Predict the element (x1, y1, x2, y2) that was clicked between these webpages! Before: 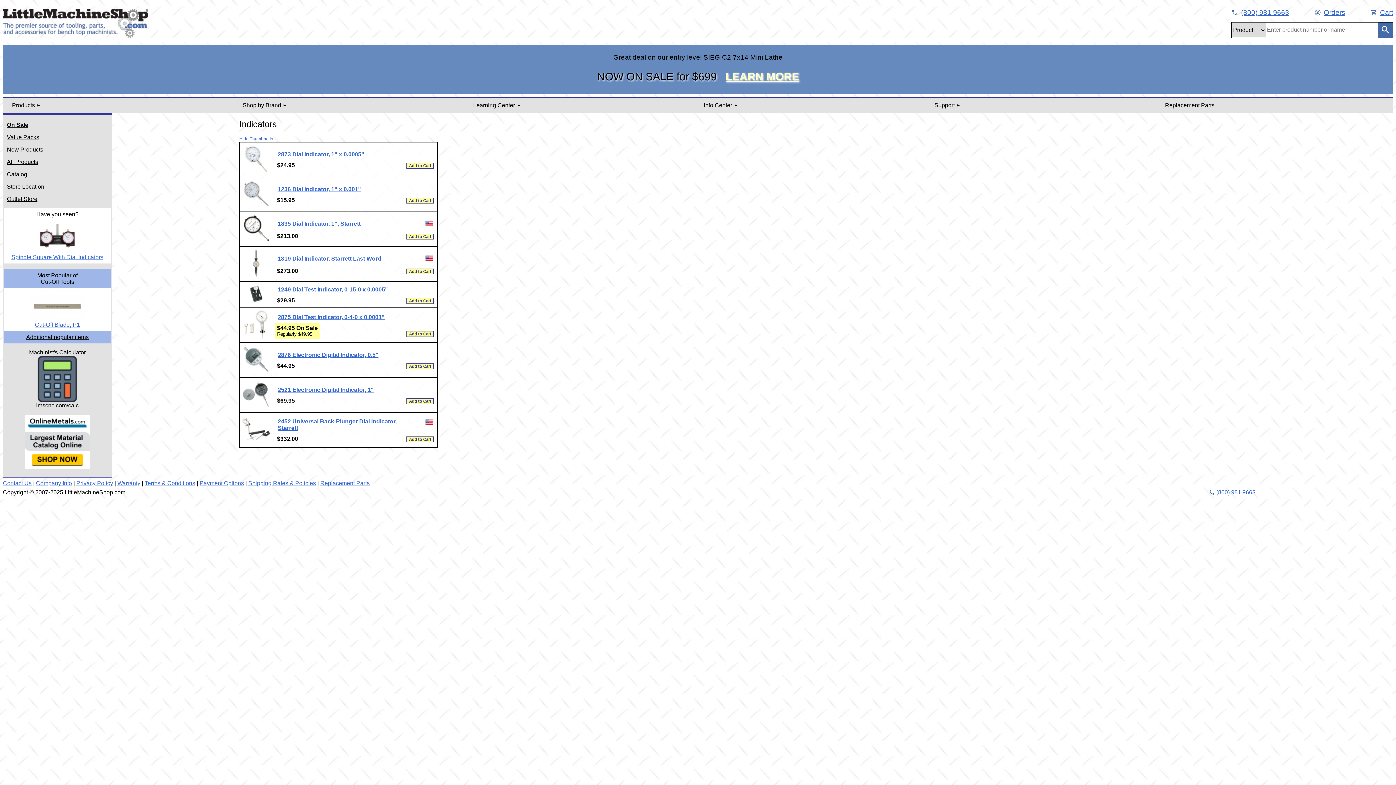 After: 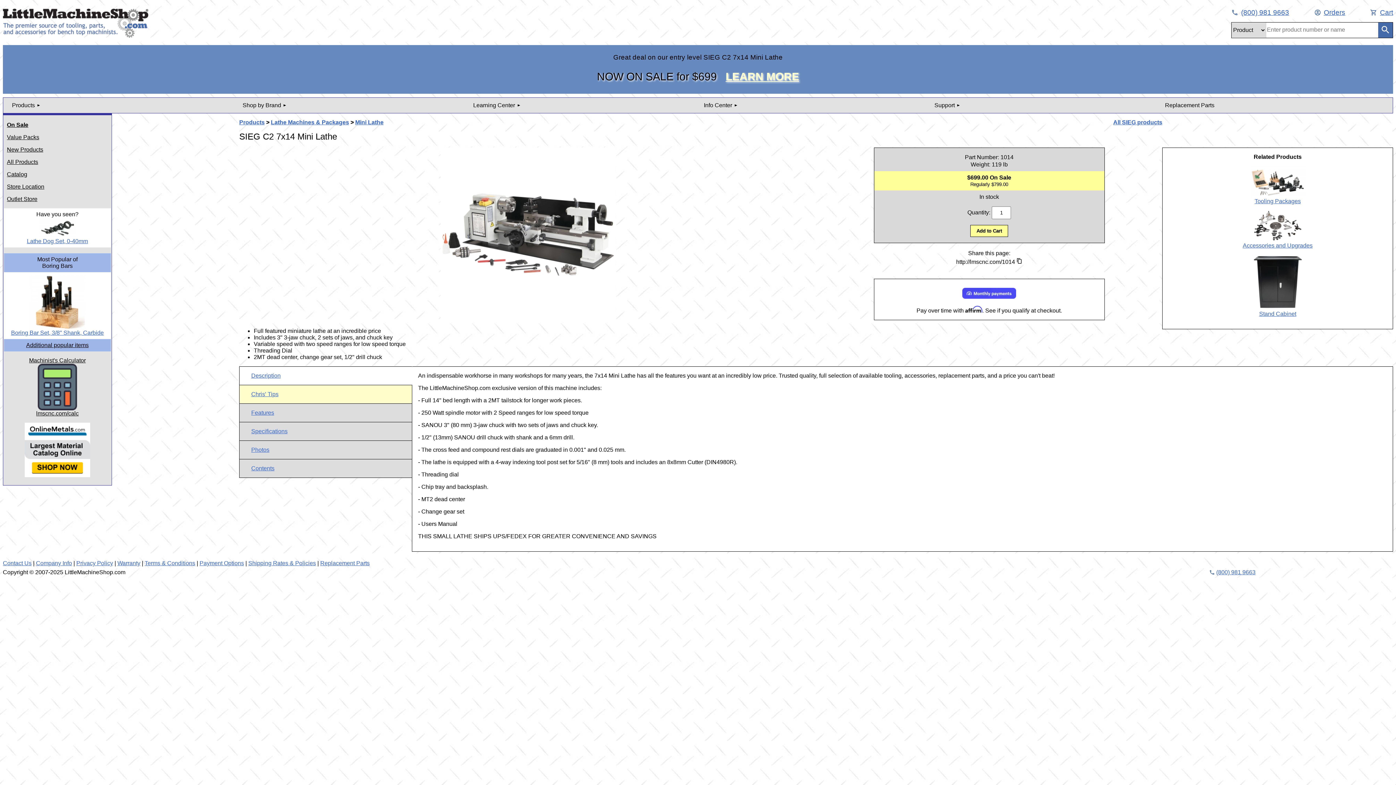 Action: label: LEARN MORE bbox: (725, 70, 799, 82)